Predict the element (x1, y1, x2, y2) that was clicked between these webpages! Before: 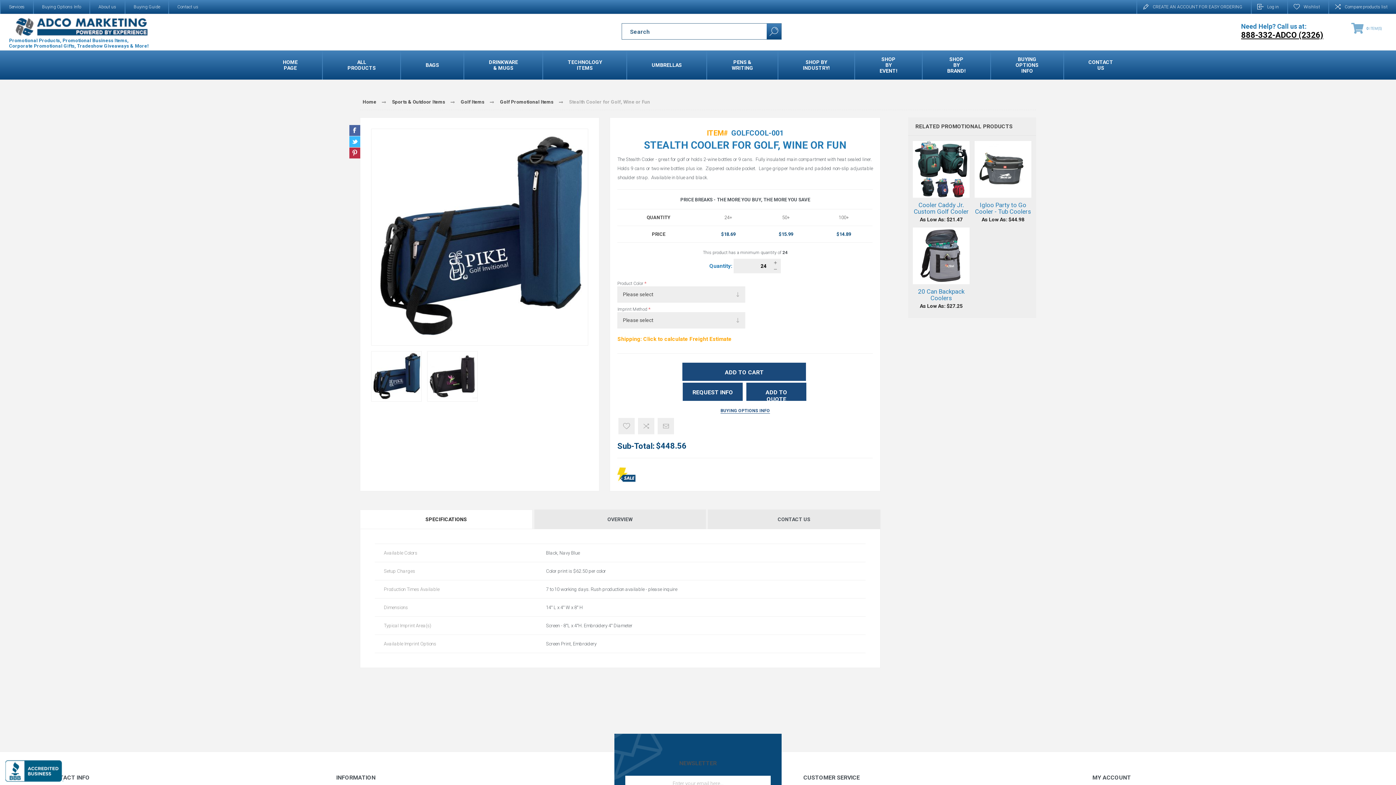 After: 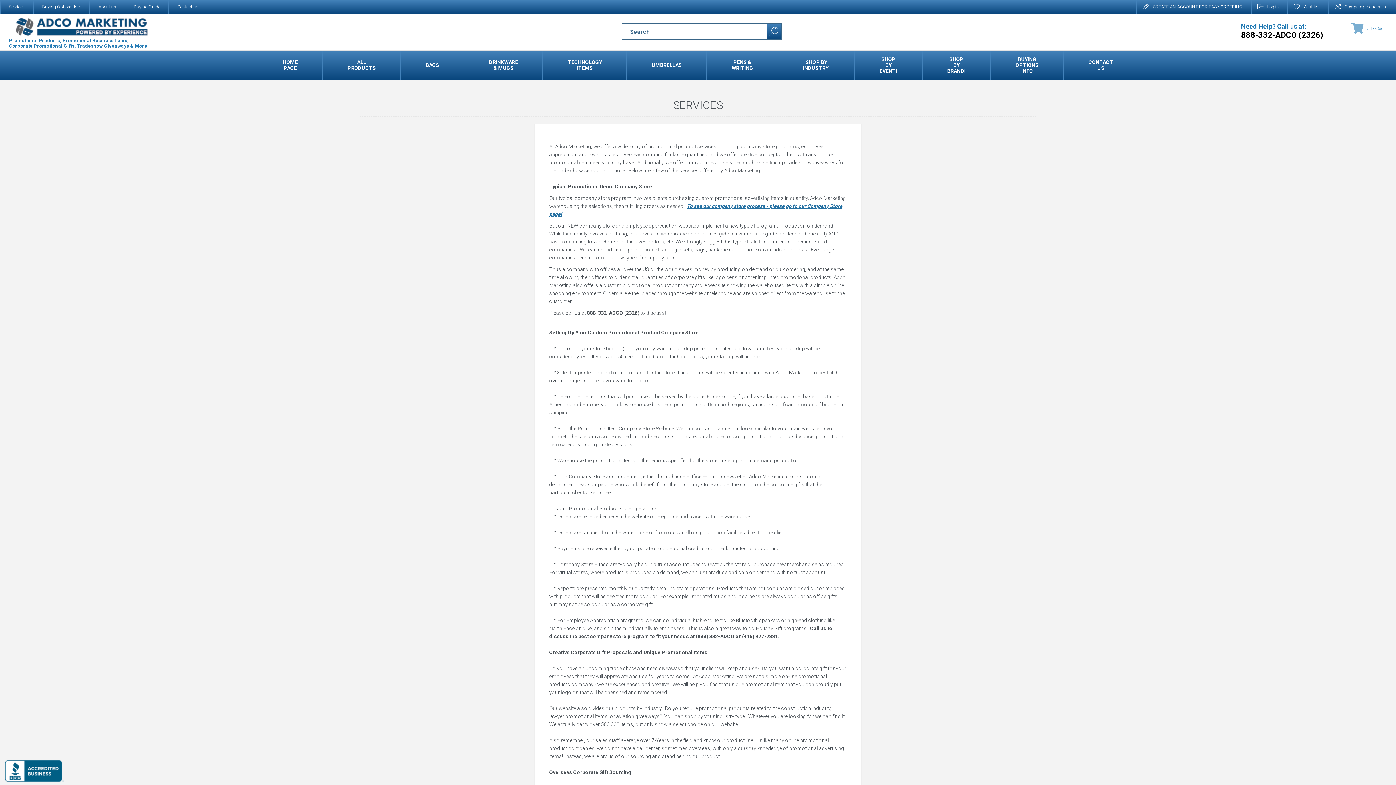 Action: bbox: (0, 0, 33, 13) label: Services